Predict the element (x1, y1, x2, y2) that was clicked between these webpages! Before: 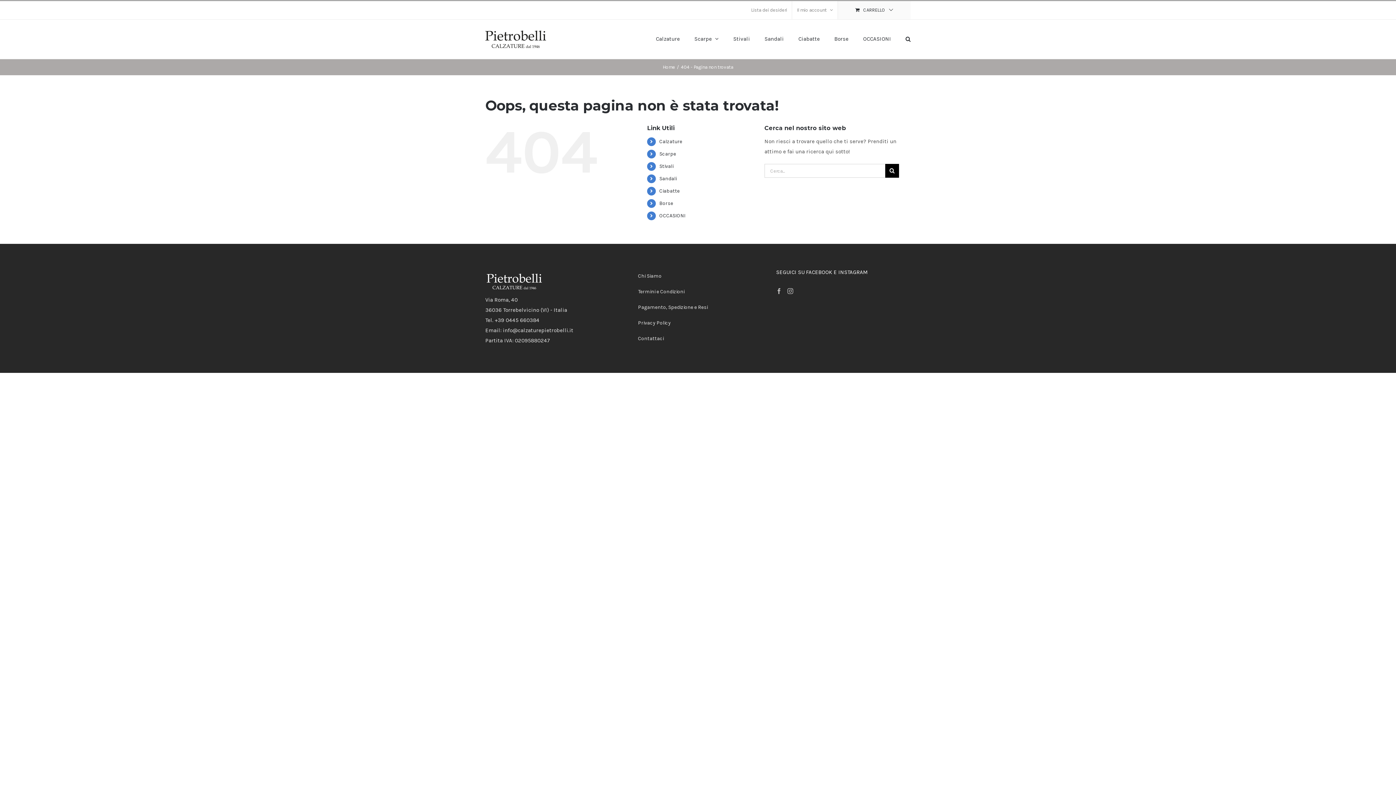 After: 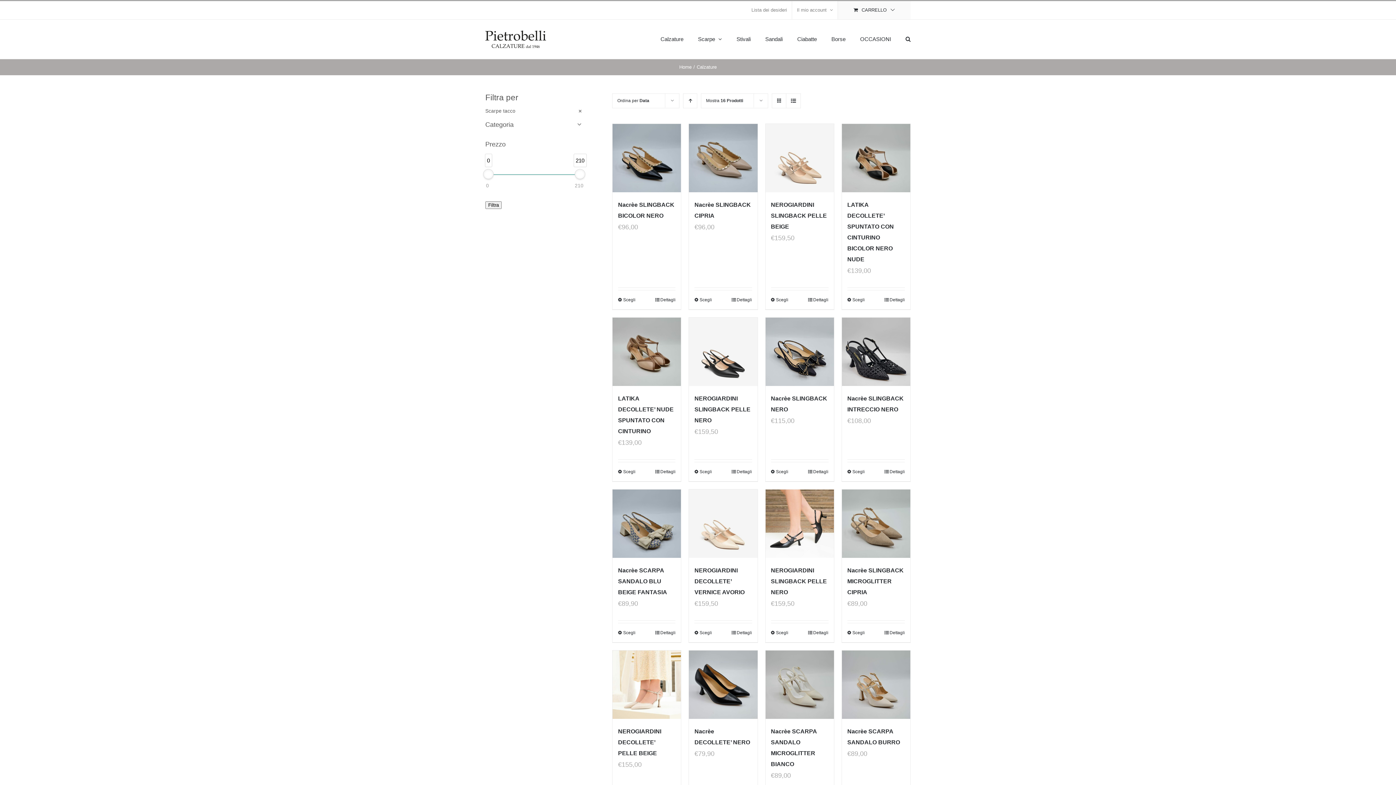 Action: label: Scarpe bbox: (659, 151, 676, 157)